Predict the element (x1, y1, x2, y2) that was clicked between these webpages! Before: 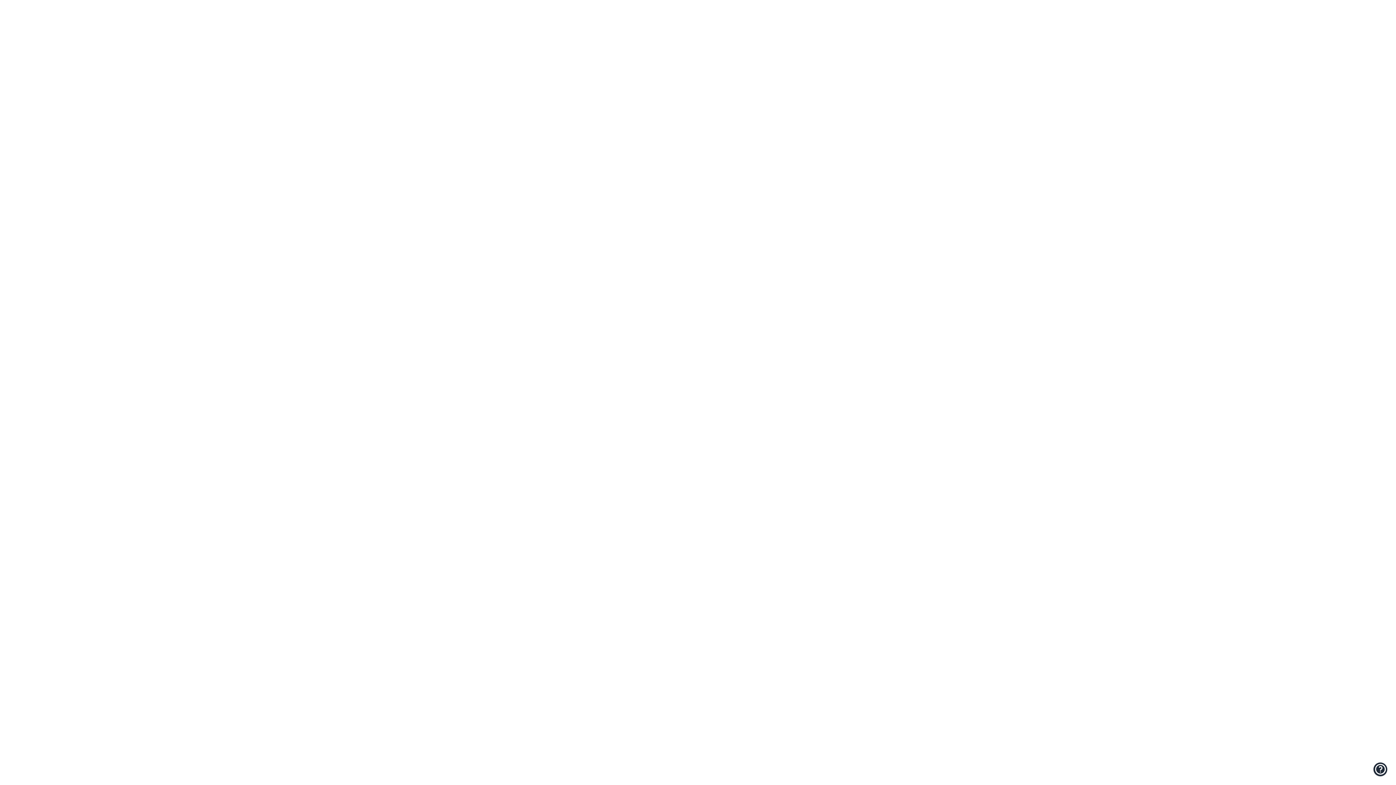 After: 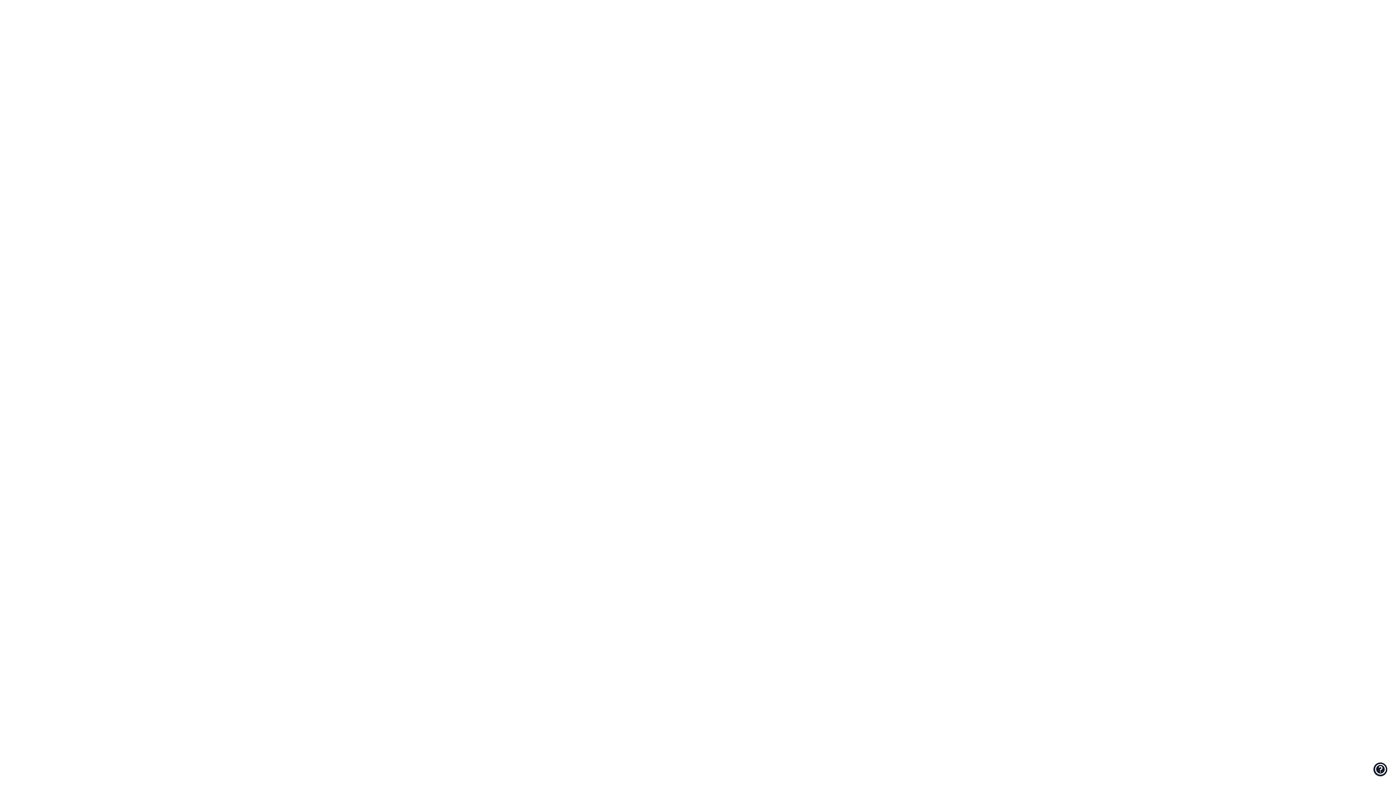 Action: bbox: (1373, 762, 1387, 776)